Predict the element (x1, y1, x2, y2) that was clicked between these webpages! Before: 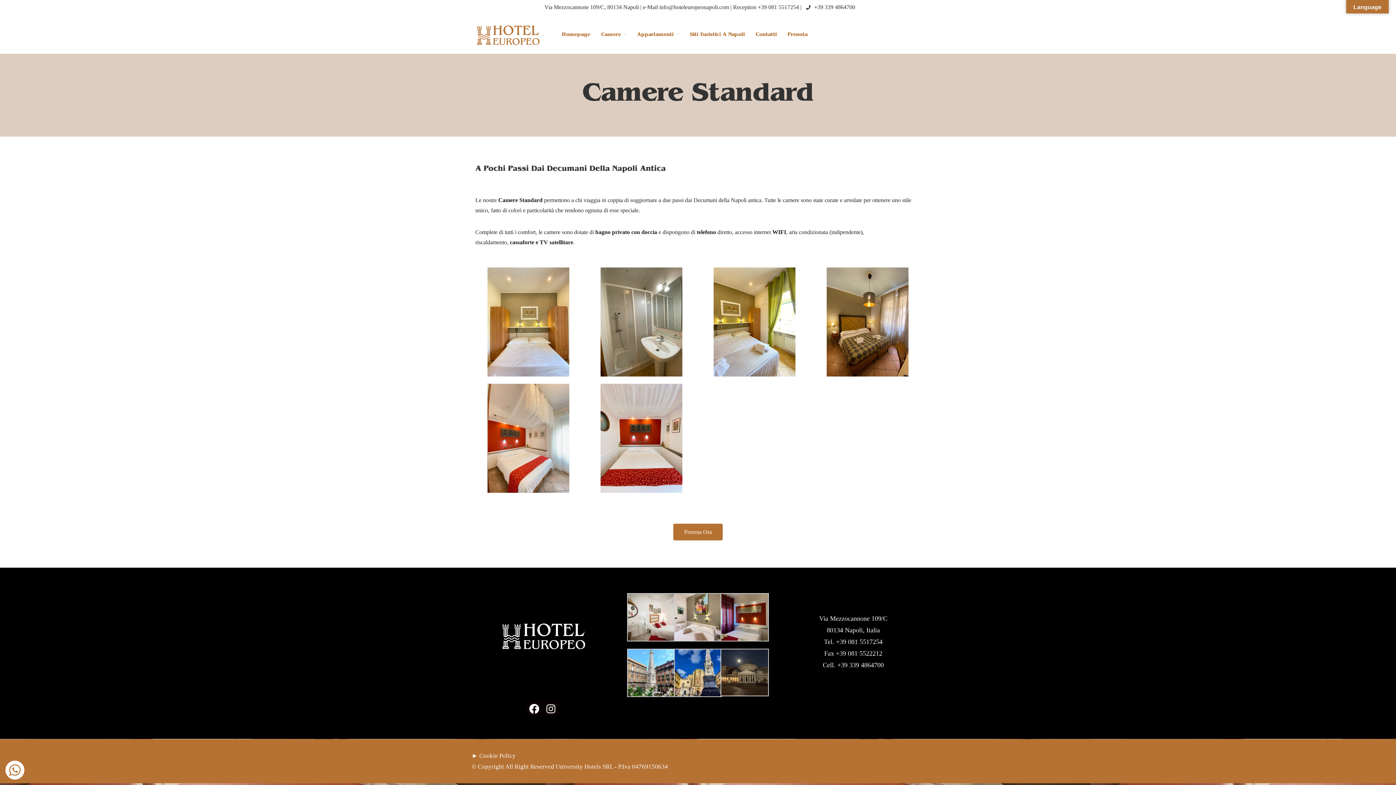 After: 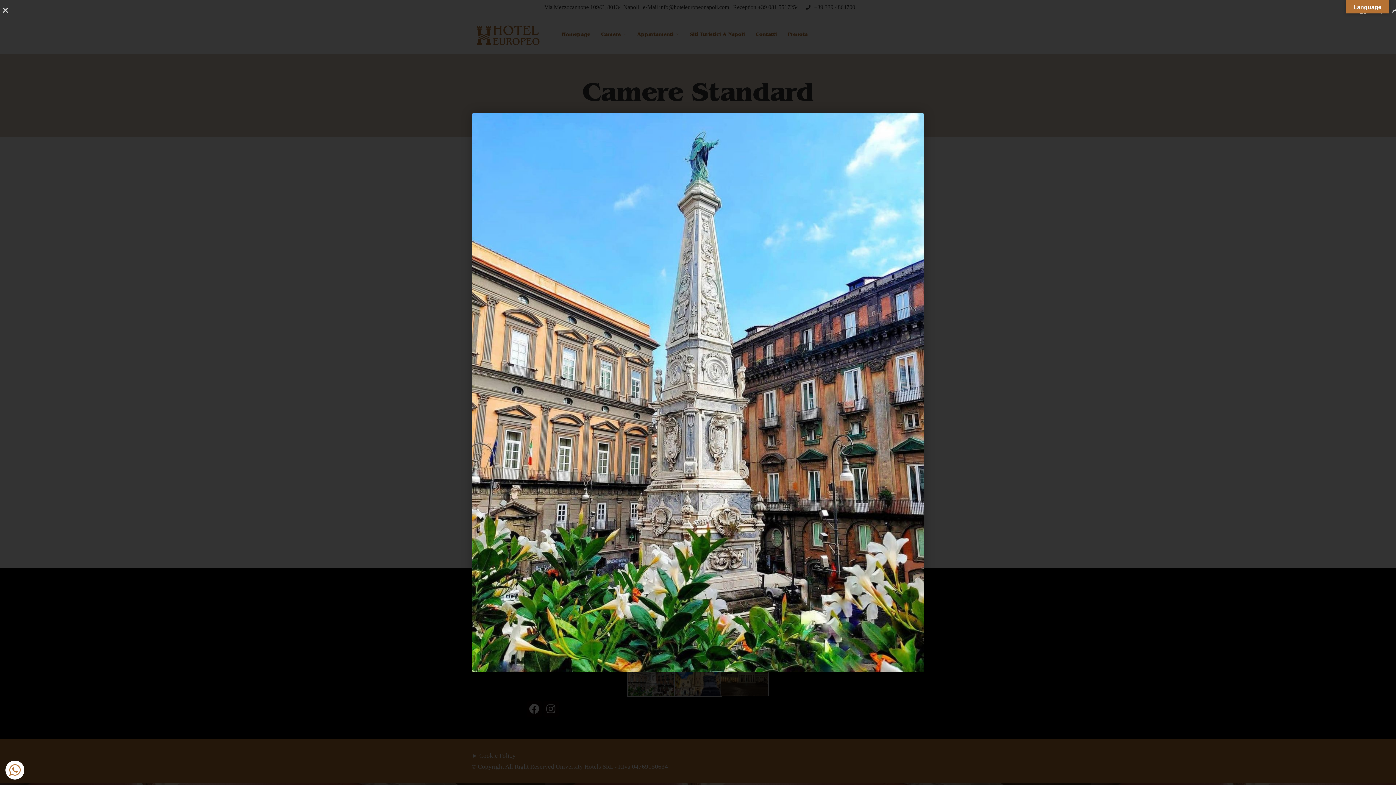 Action: bbox: (627, 691, 675, 698)